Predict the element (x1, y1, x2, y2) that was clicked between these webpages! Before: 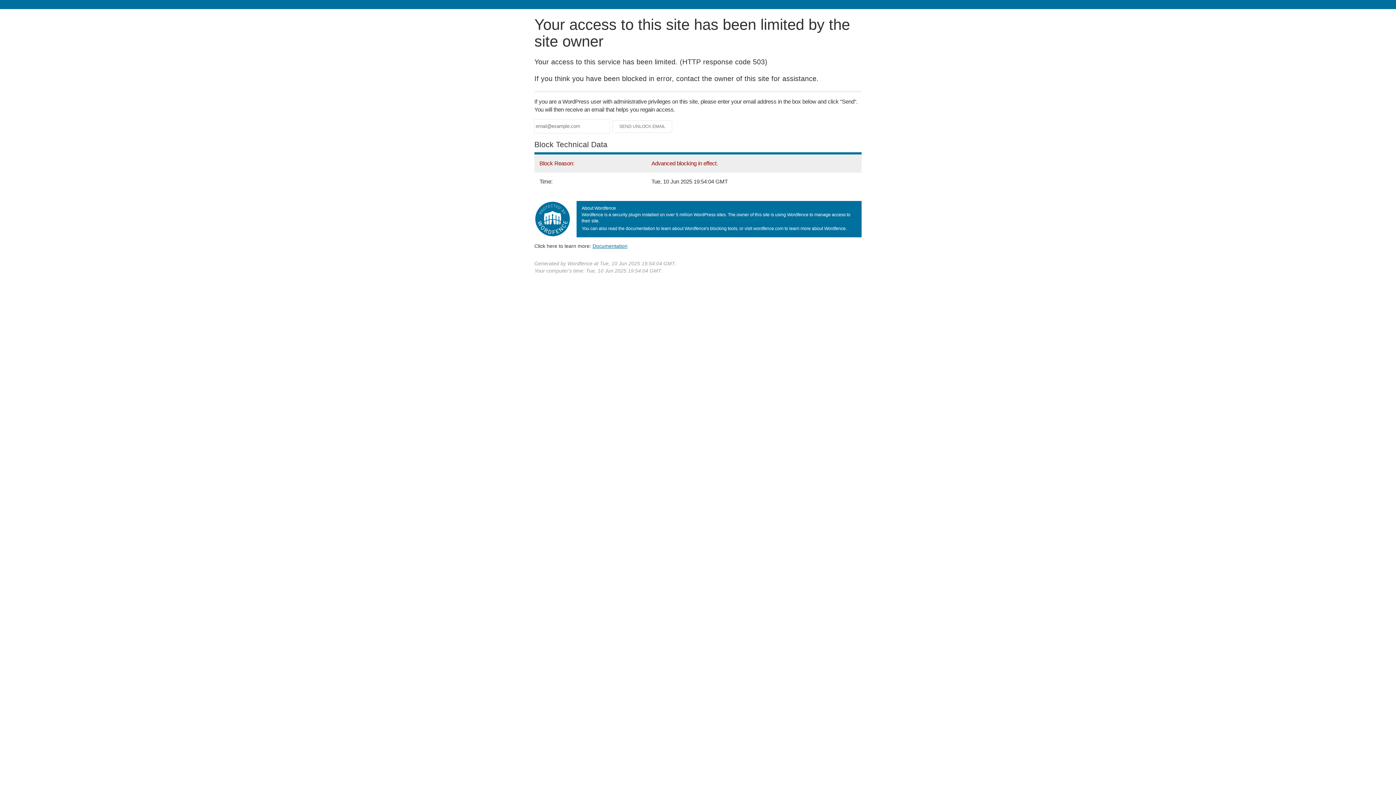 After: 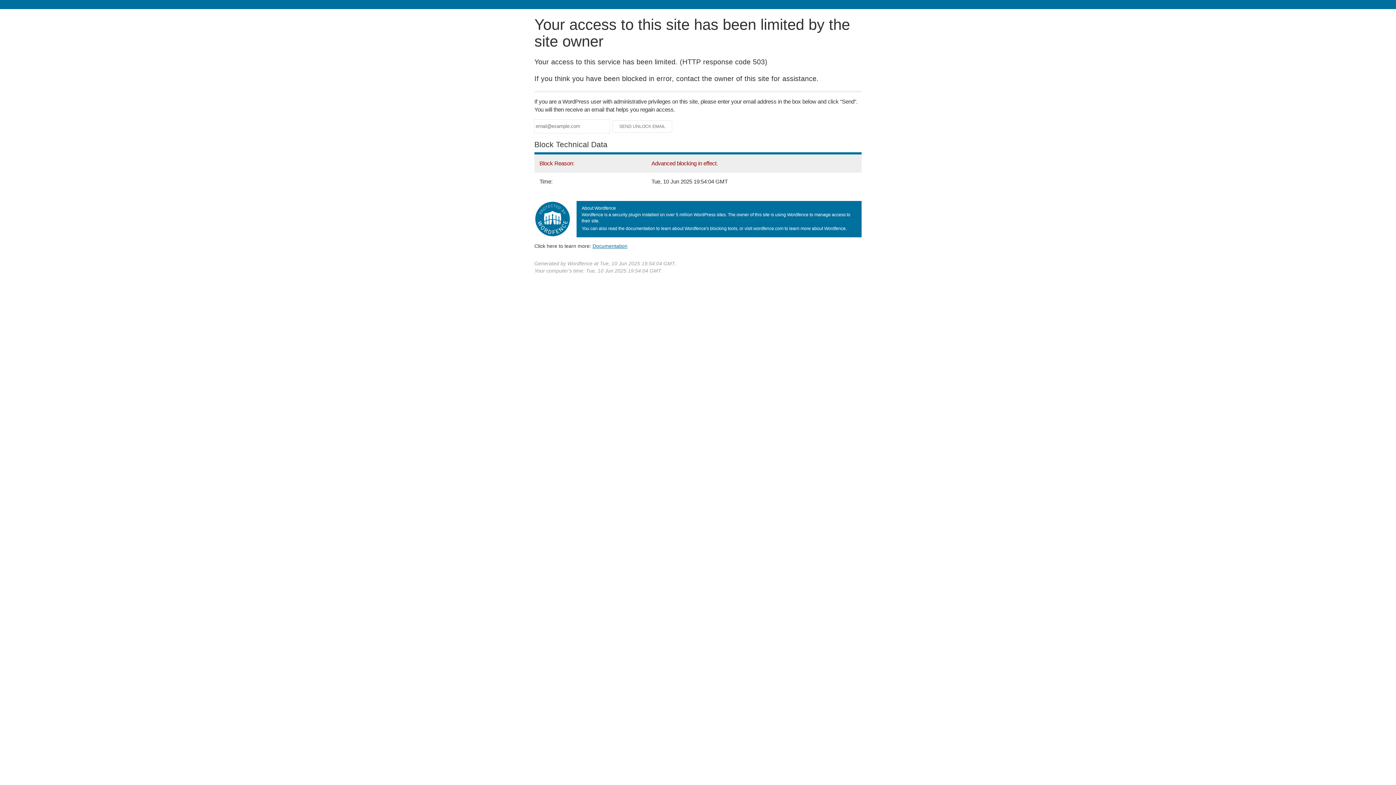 Action: bbox: (592, 243, 627, 248) label: Documentation